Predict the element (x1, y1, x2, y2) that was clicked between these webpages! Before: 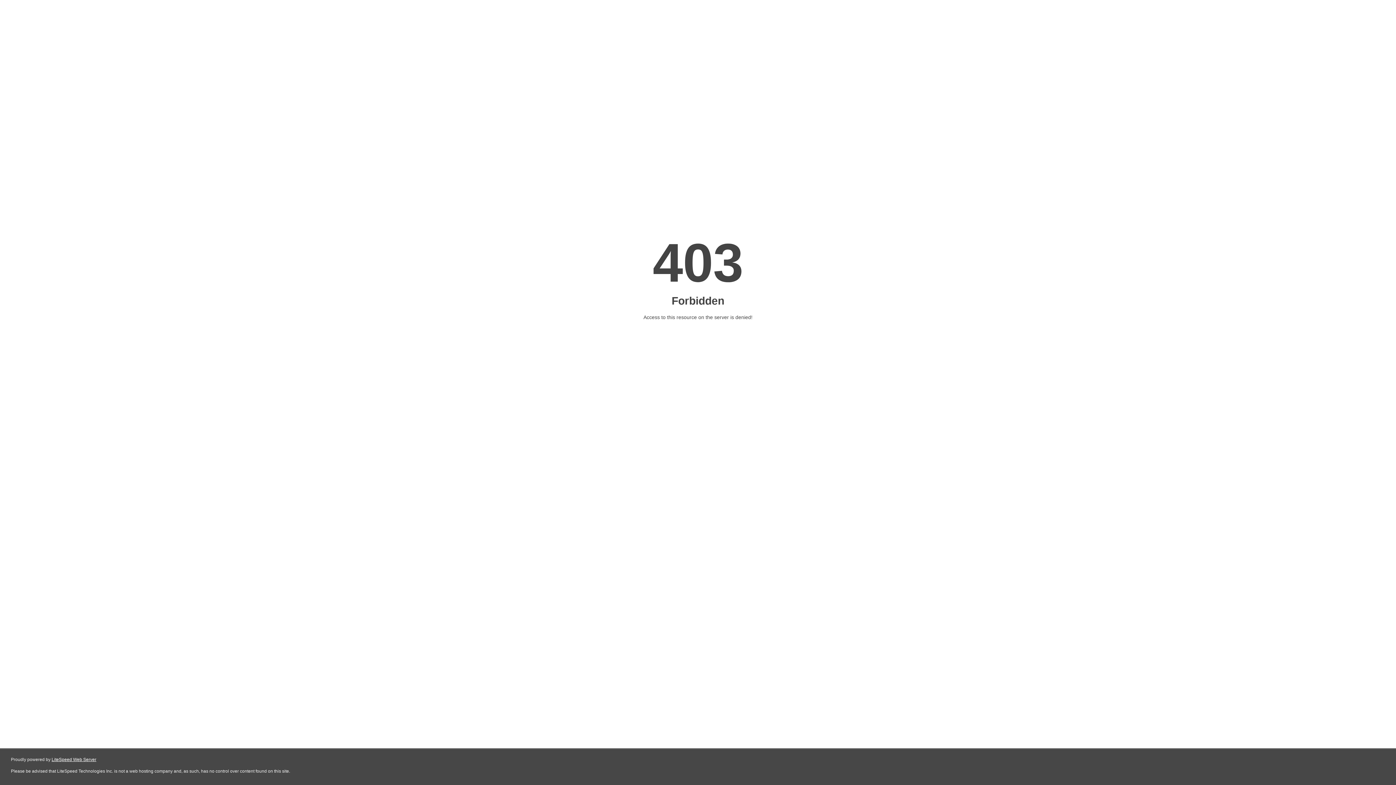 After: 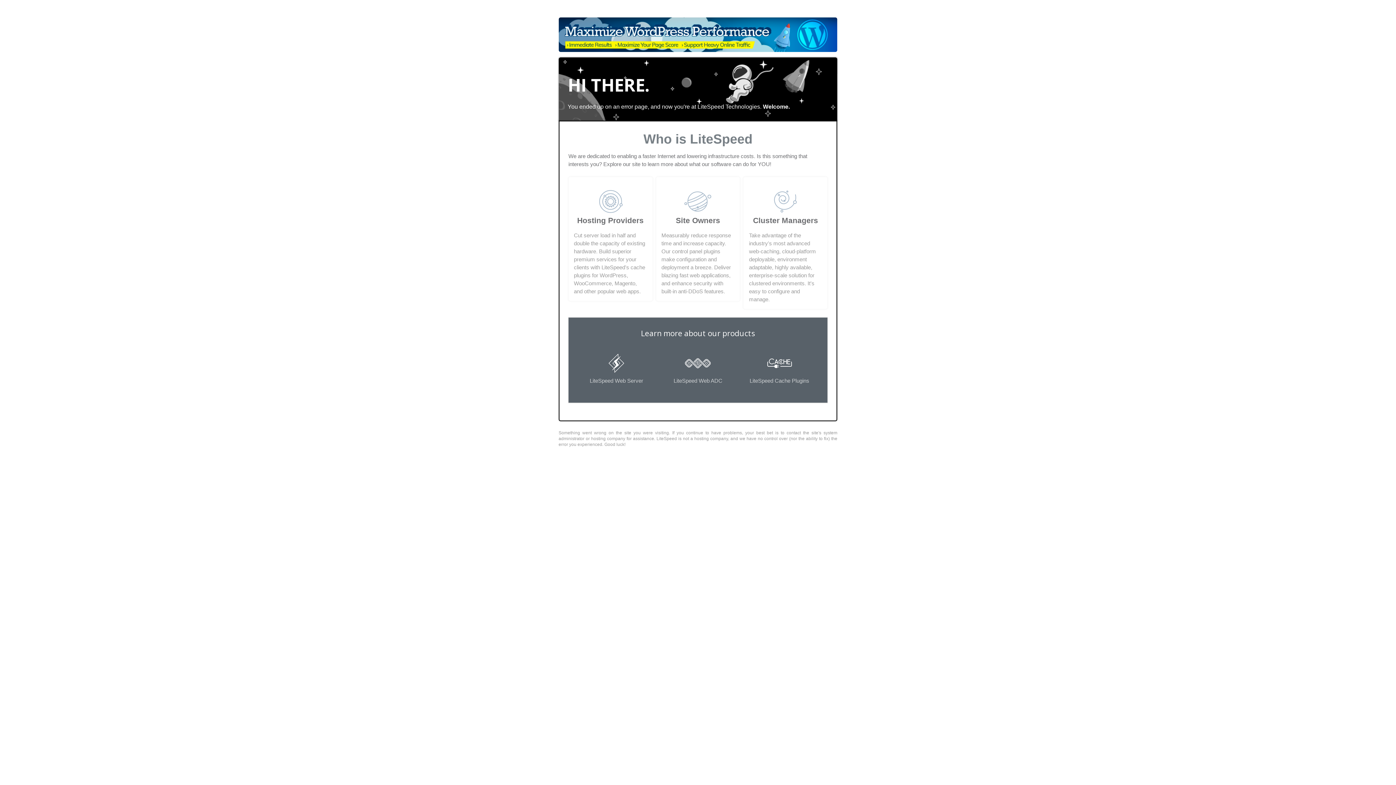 Action: bbox: (51, 757, 96, 762) label: LiteSpeed Web Server